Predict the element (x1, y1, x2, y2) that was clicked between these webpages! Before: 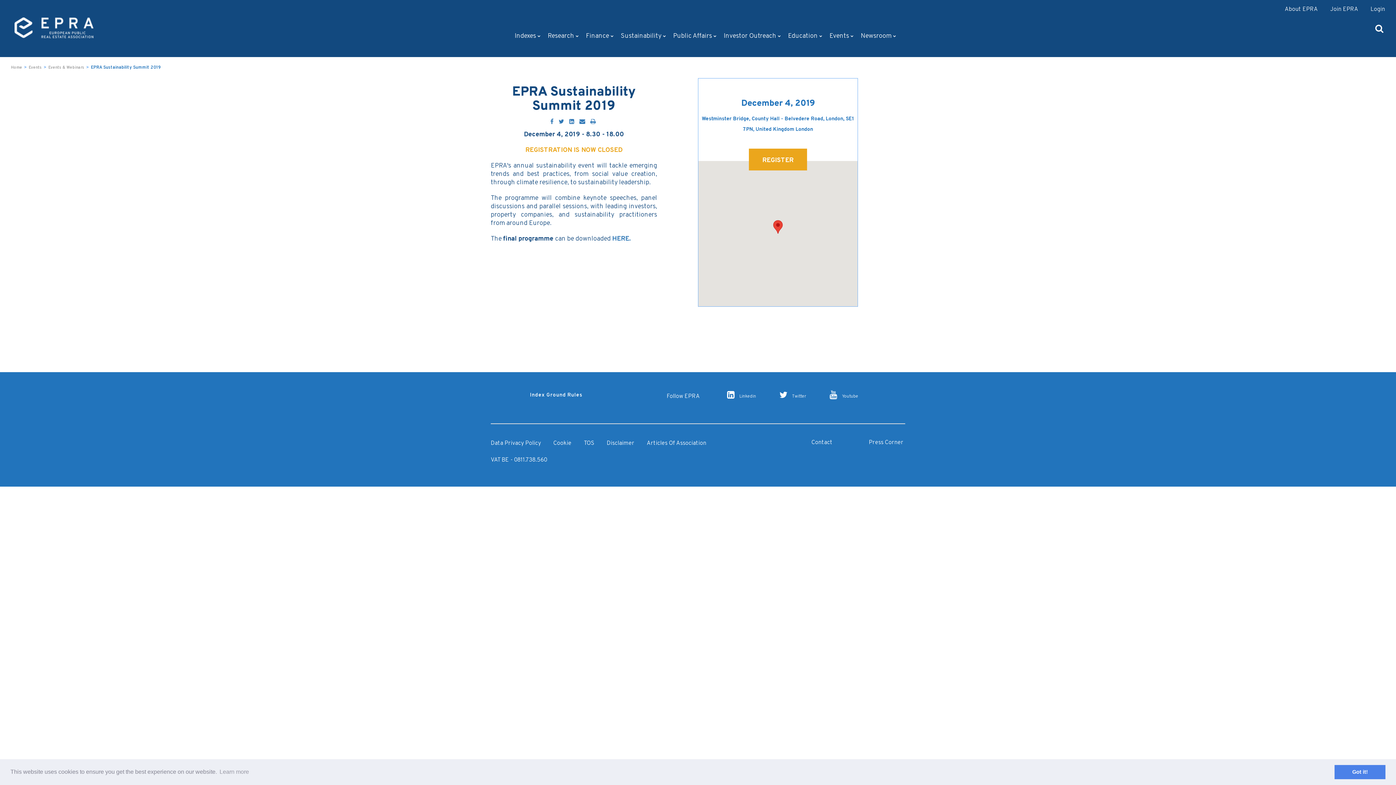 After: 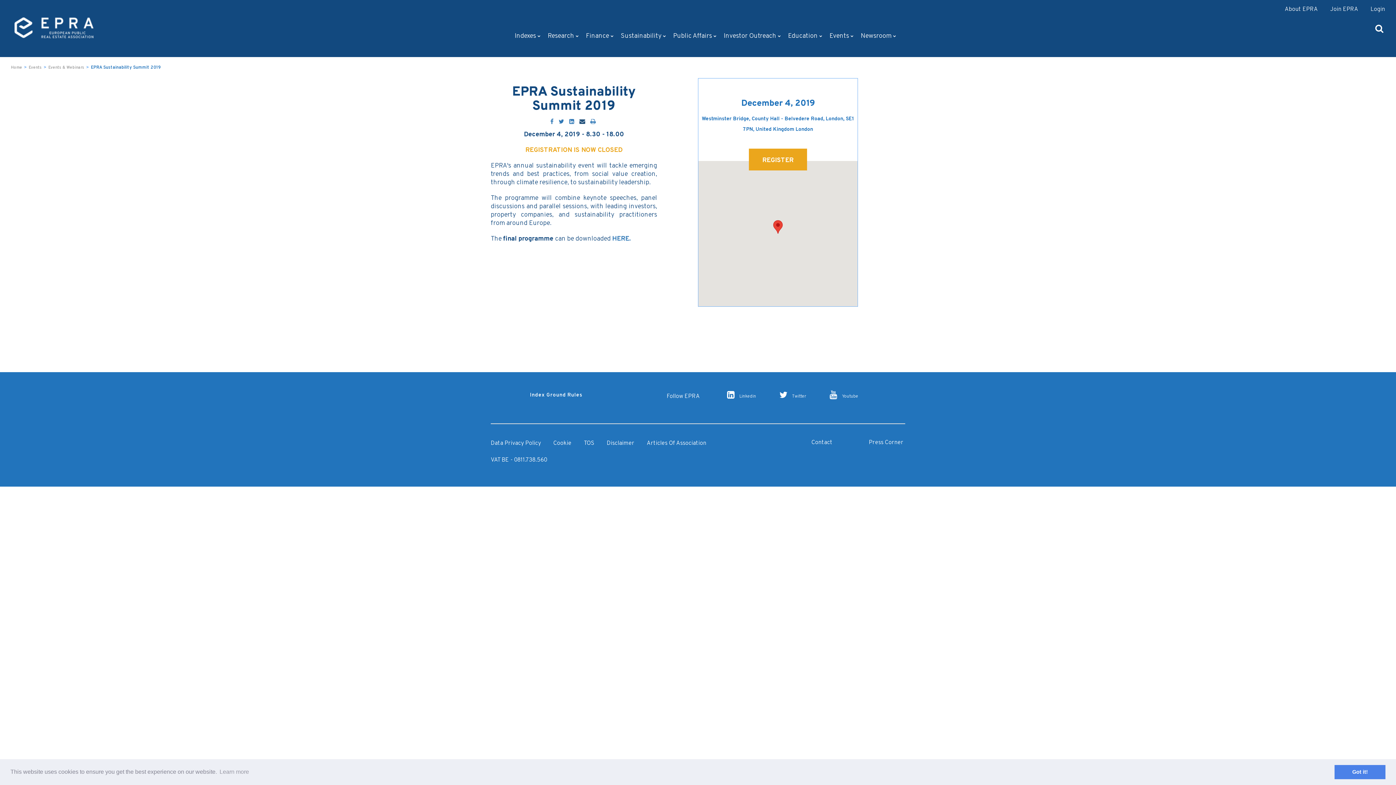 Action: bbox: (579, 118, 585, 125) label: Email